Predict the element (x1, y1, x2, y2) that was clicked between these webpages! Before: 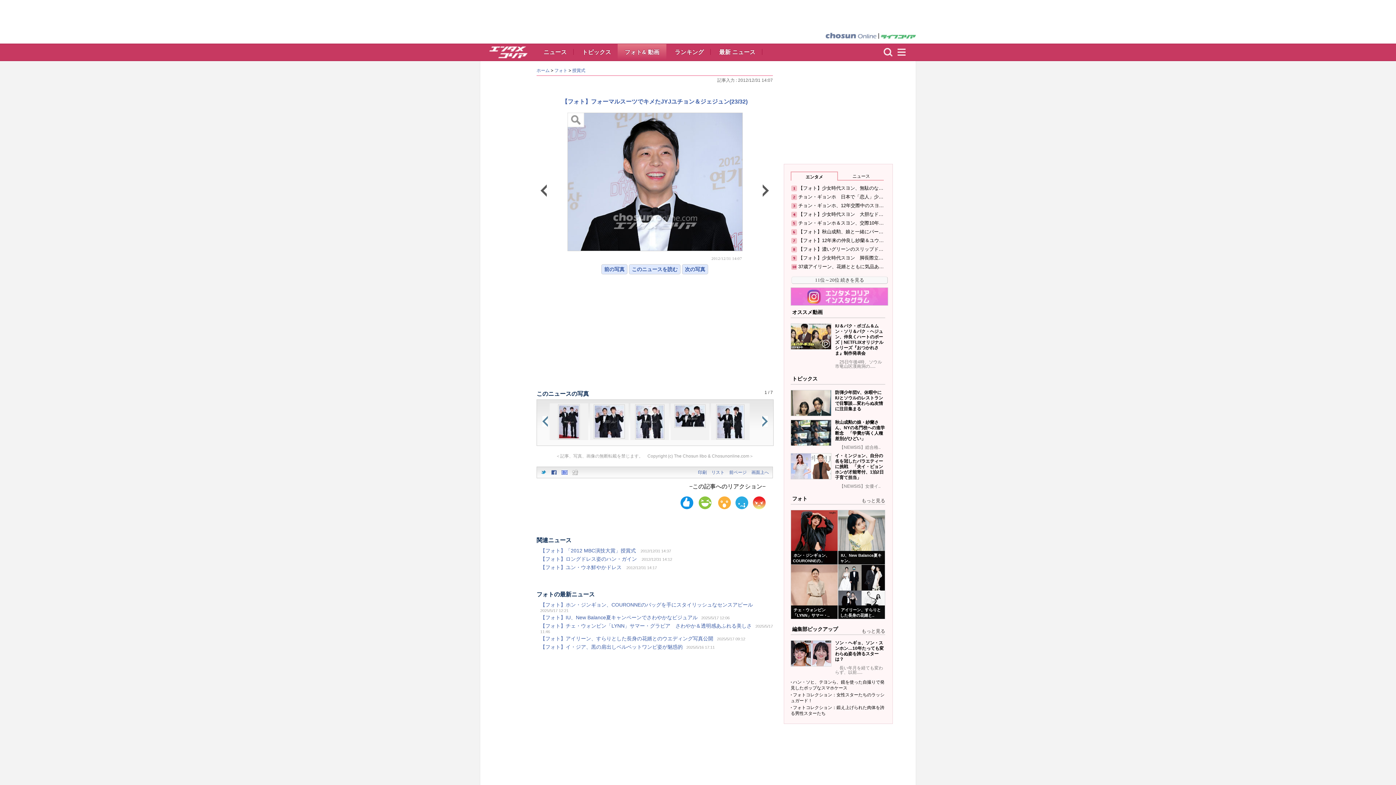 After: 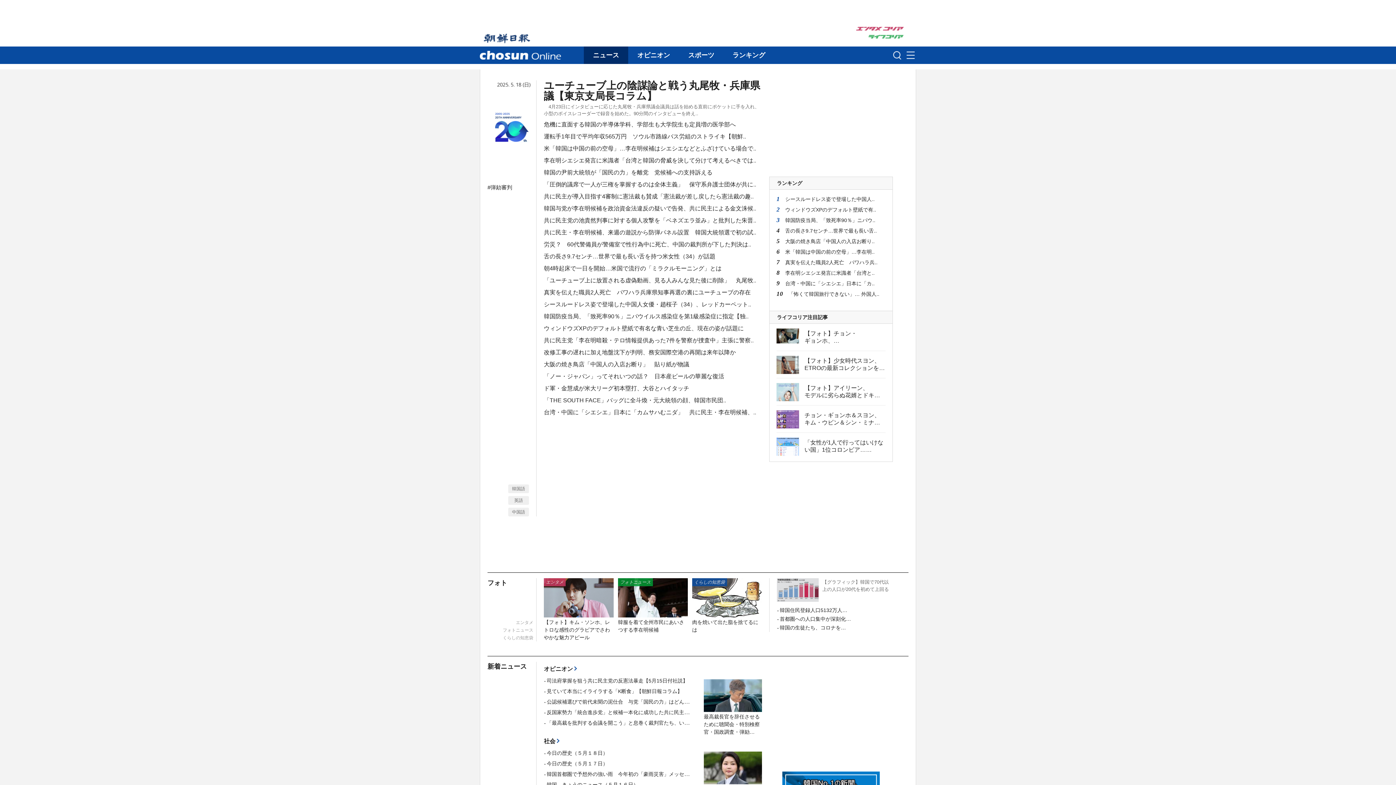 Action: bbox: (825, 32, 876, 38)